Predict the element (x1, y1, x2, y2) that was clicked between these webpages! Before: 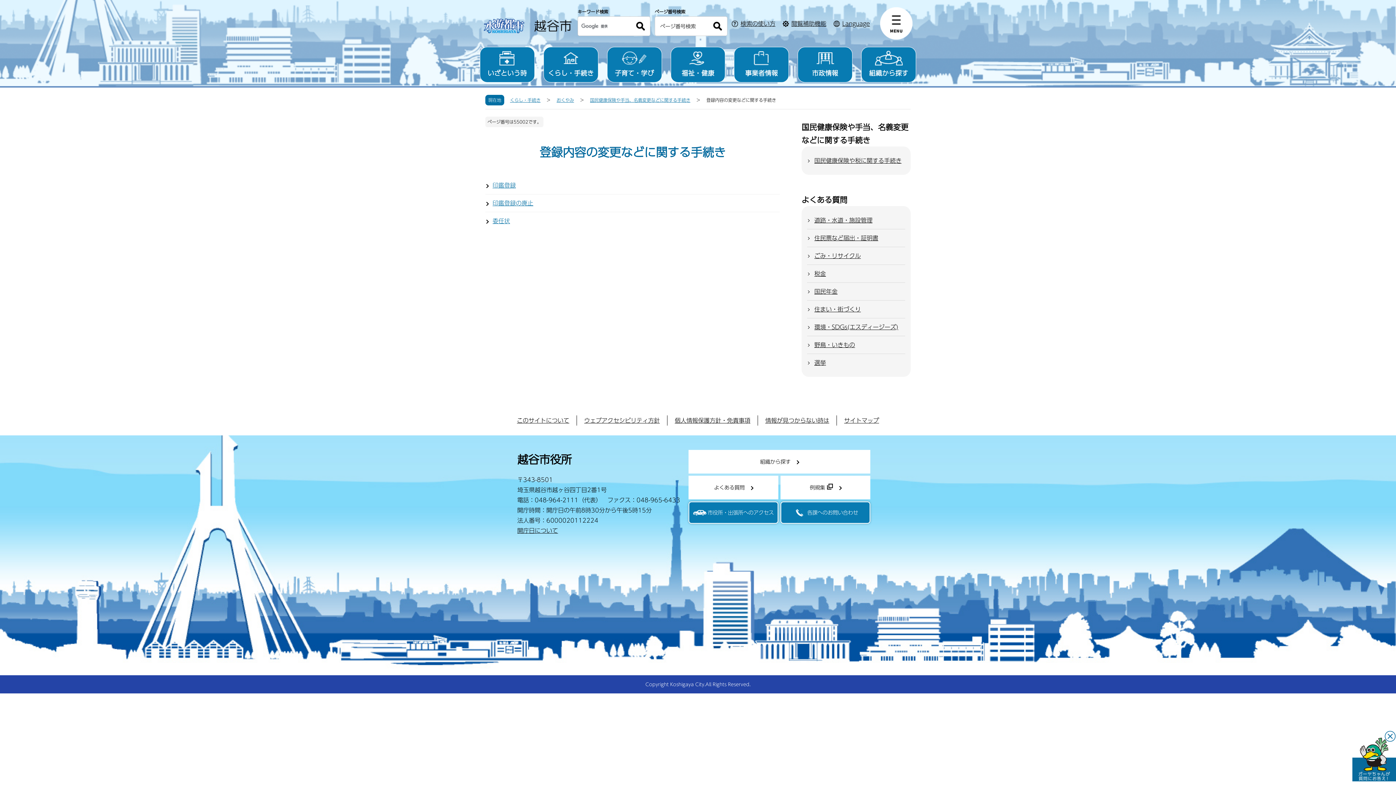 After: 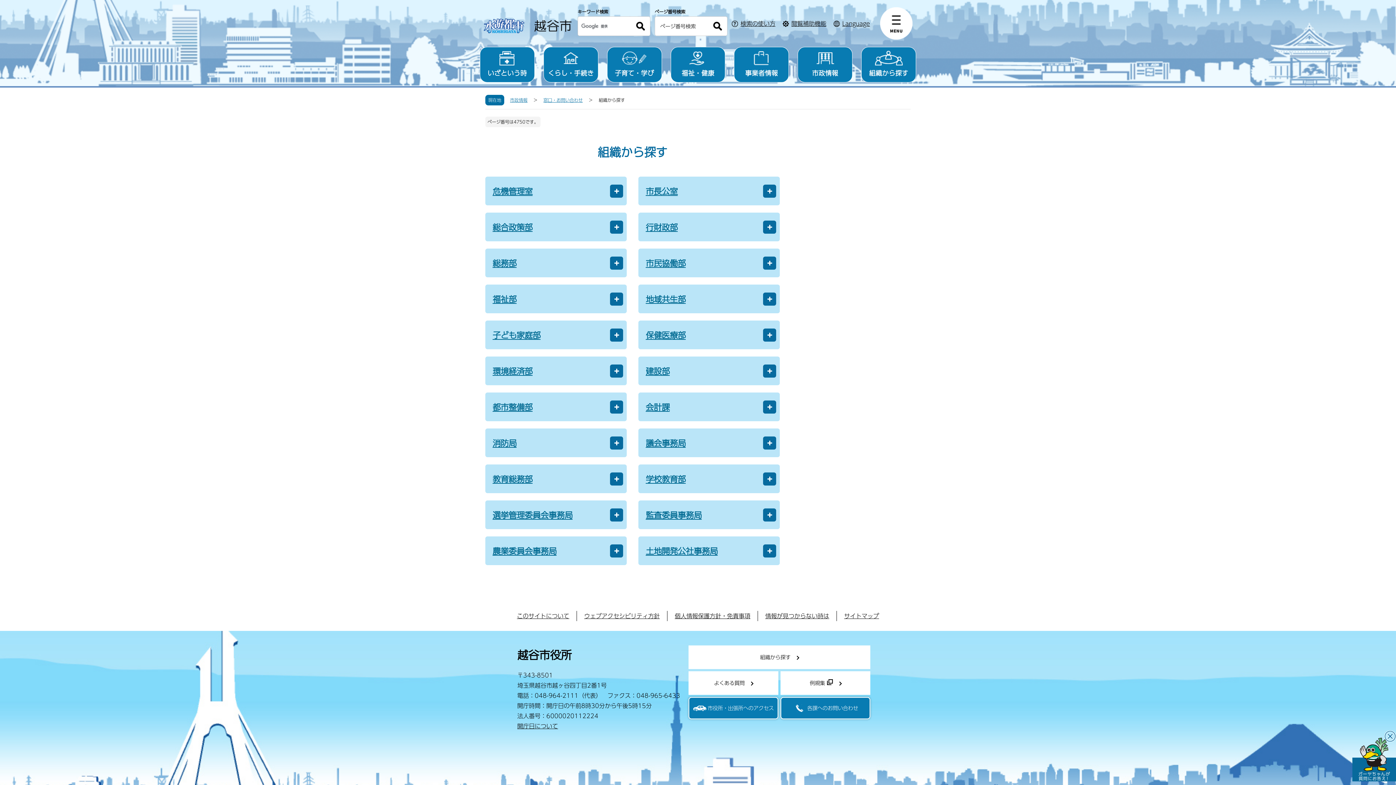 Action: bbox: (861, 47, 916, 82) label: 組織から探す